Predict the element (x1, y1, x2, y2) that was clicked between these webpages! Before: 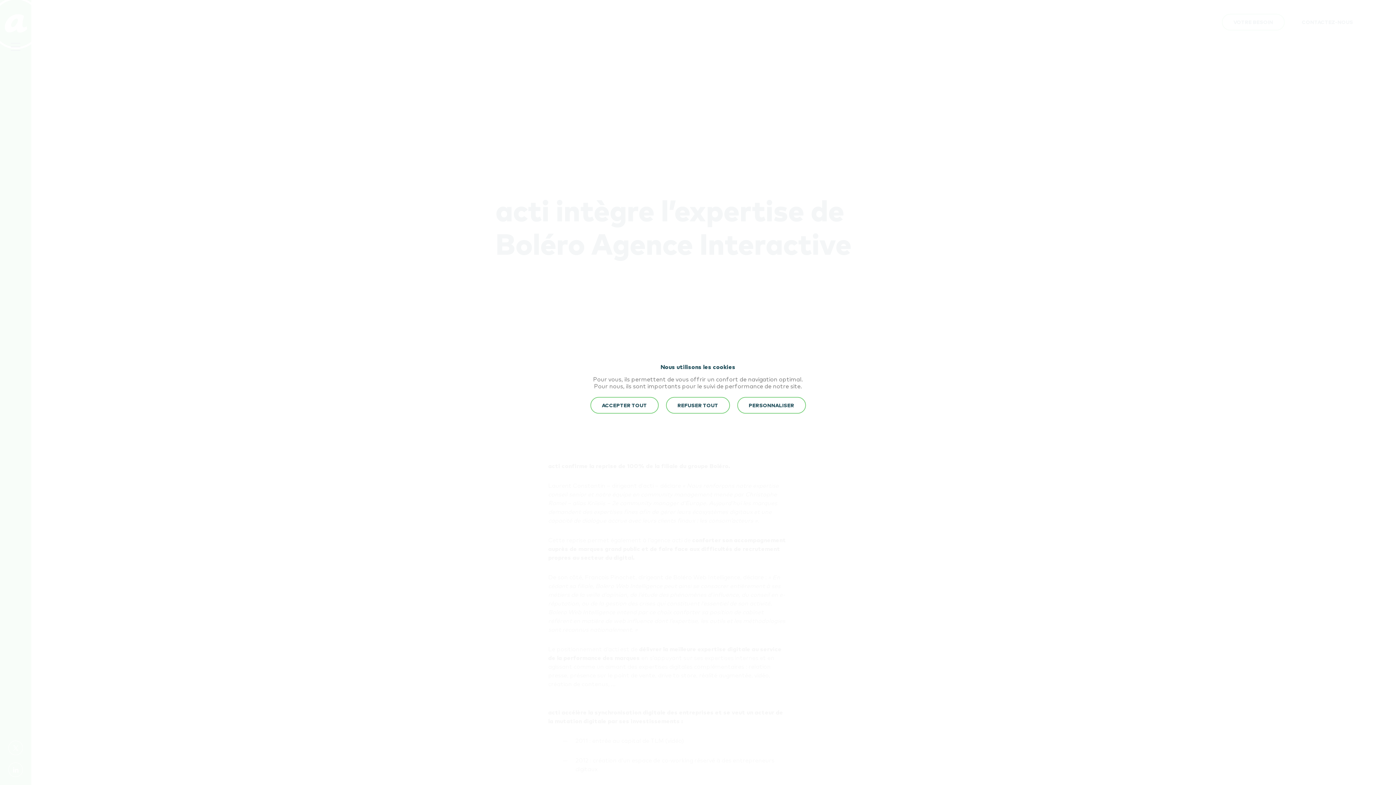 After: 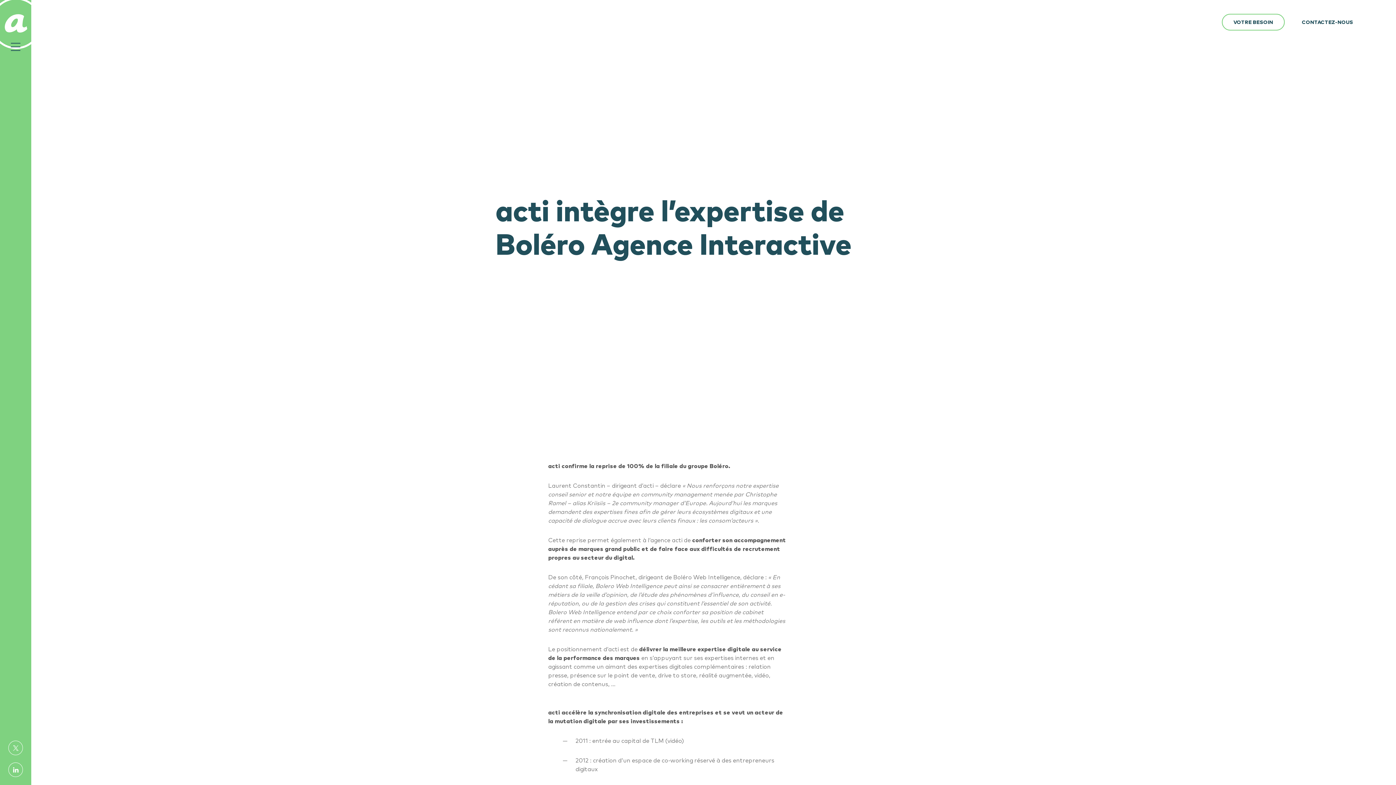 Action: label: REFUSER TOUT bbox: (666, 397, 730, 414)